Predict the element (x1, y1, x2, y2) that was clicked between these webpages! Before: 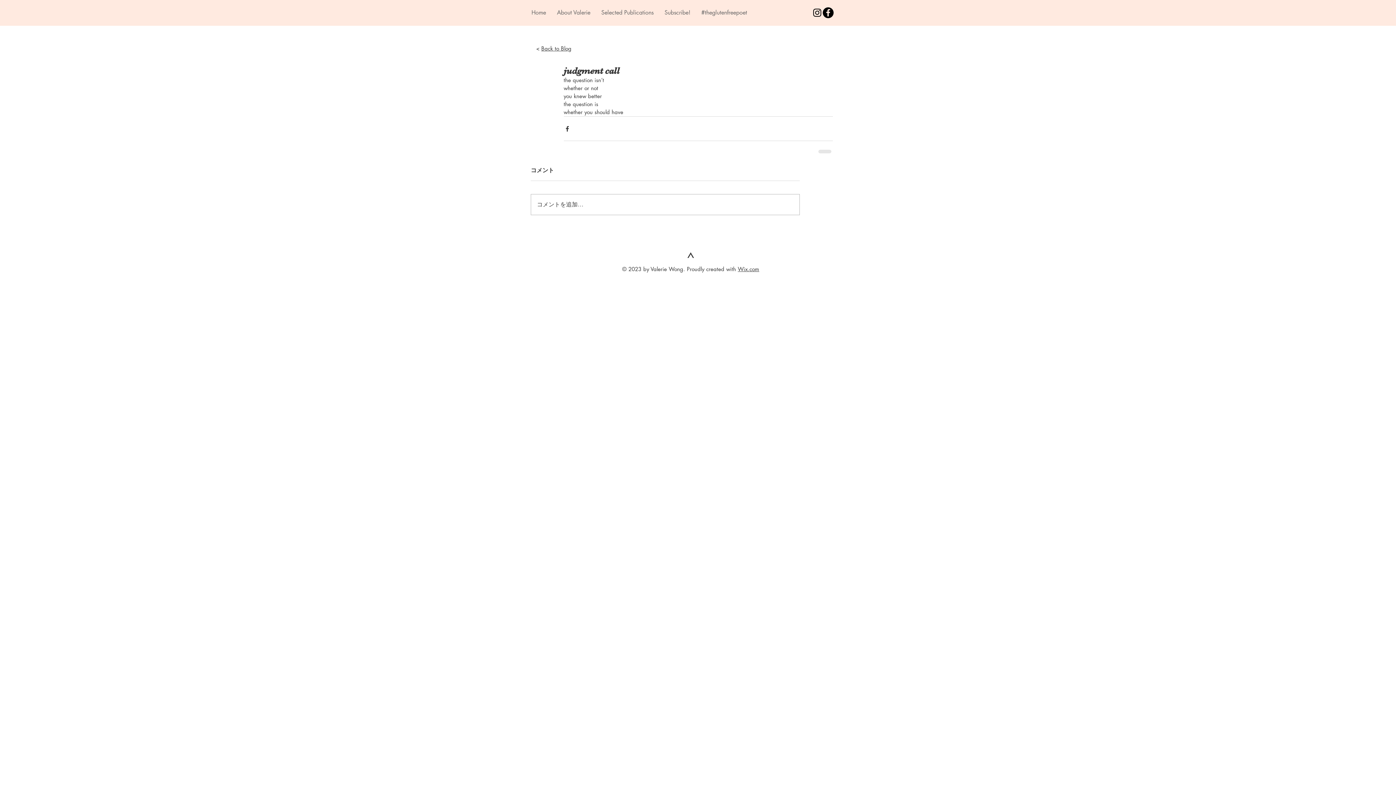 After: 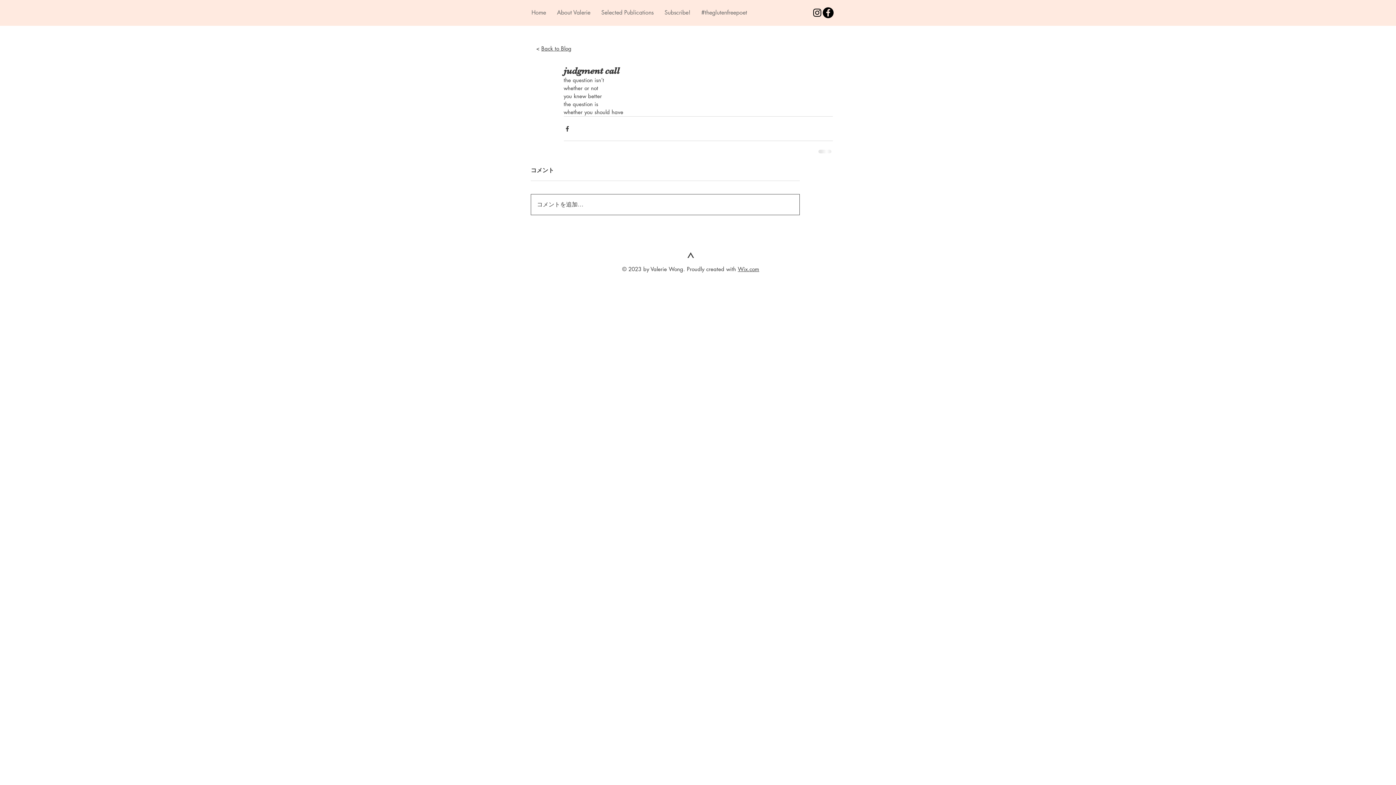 Action: bbox: (531, 194, 799, 214) label: コメントを追加…